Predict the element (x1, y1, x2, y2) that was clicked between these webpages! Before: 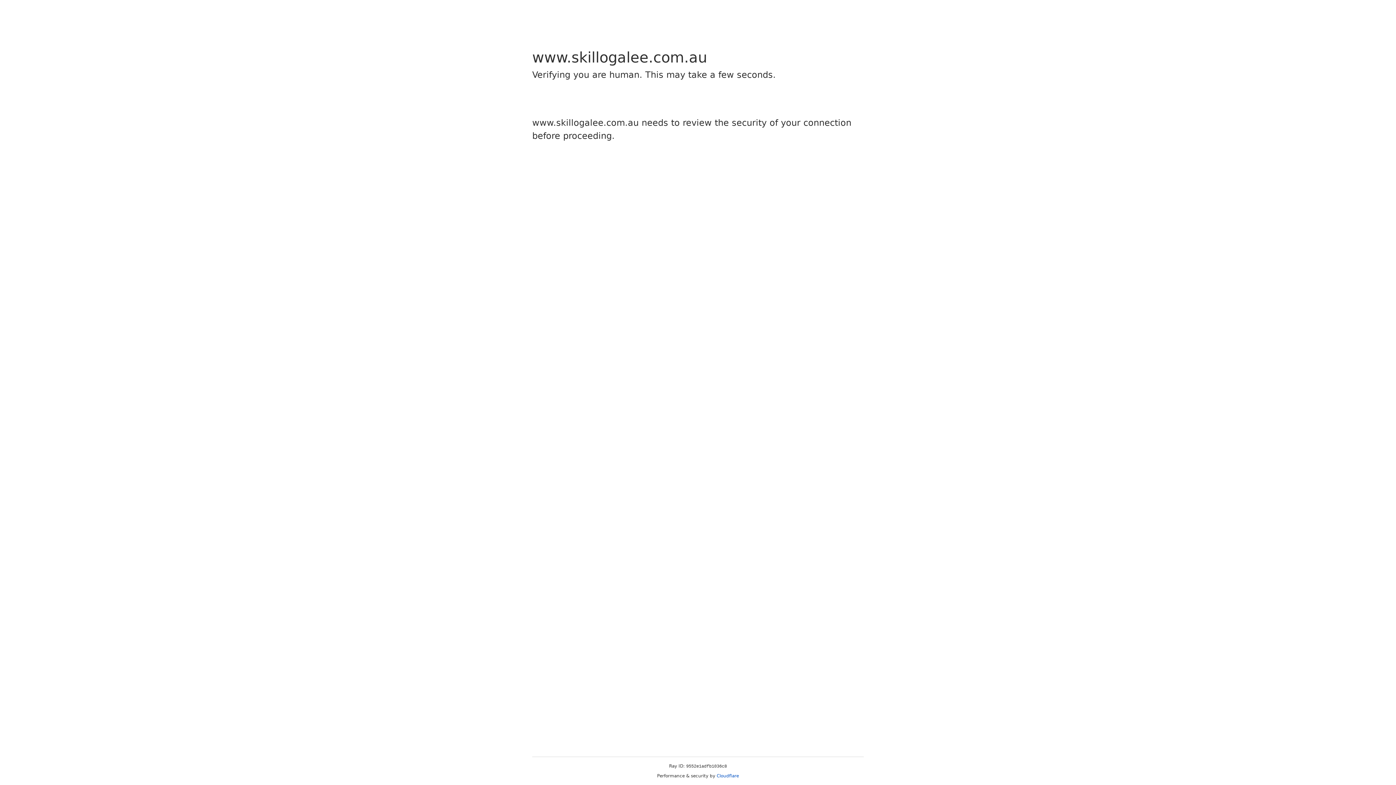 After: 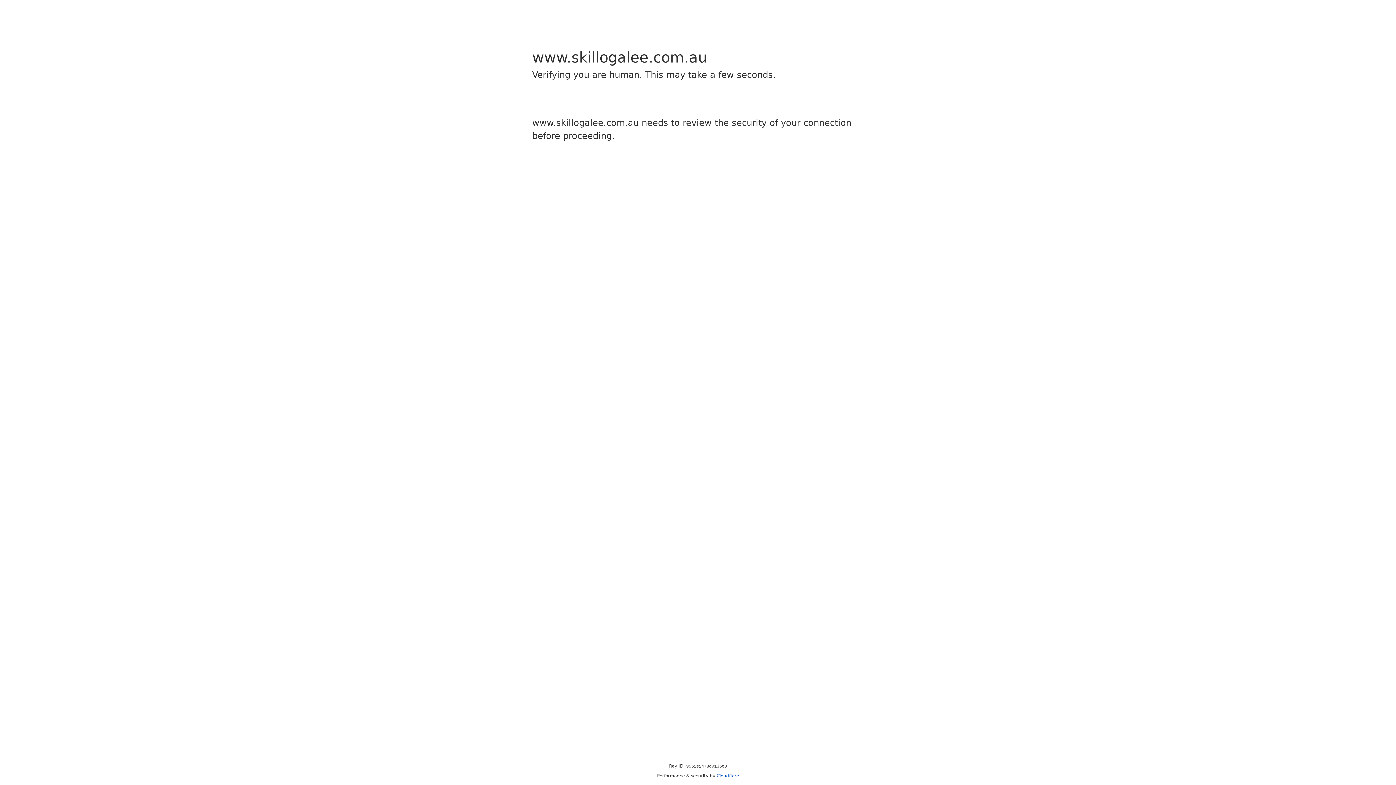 Action: bbox: (716, 773, 739, 778) label: Cloudflare